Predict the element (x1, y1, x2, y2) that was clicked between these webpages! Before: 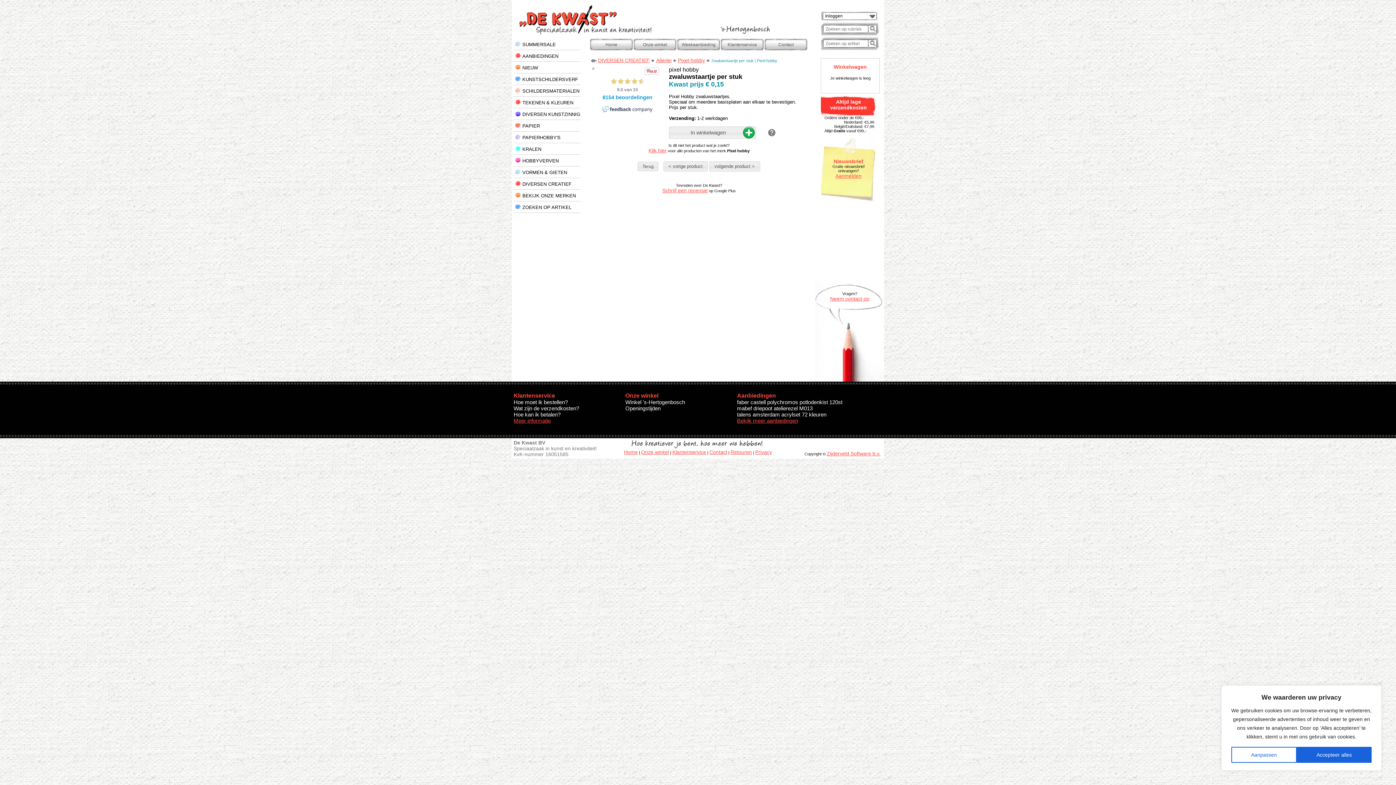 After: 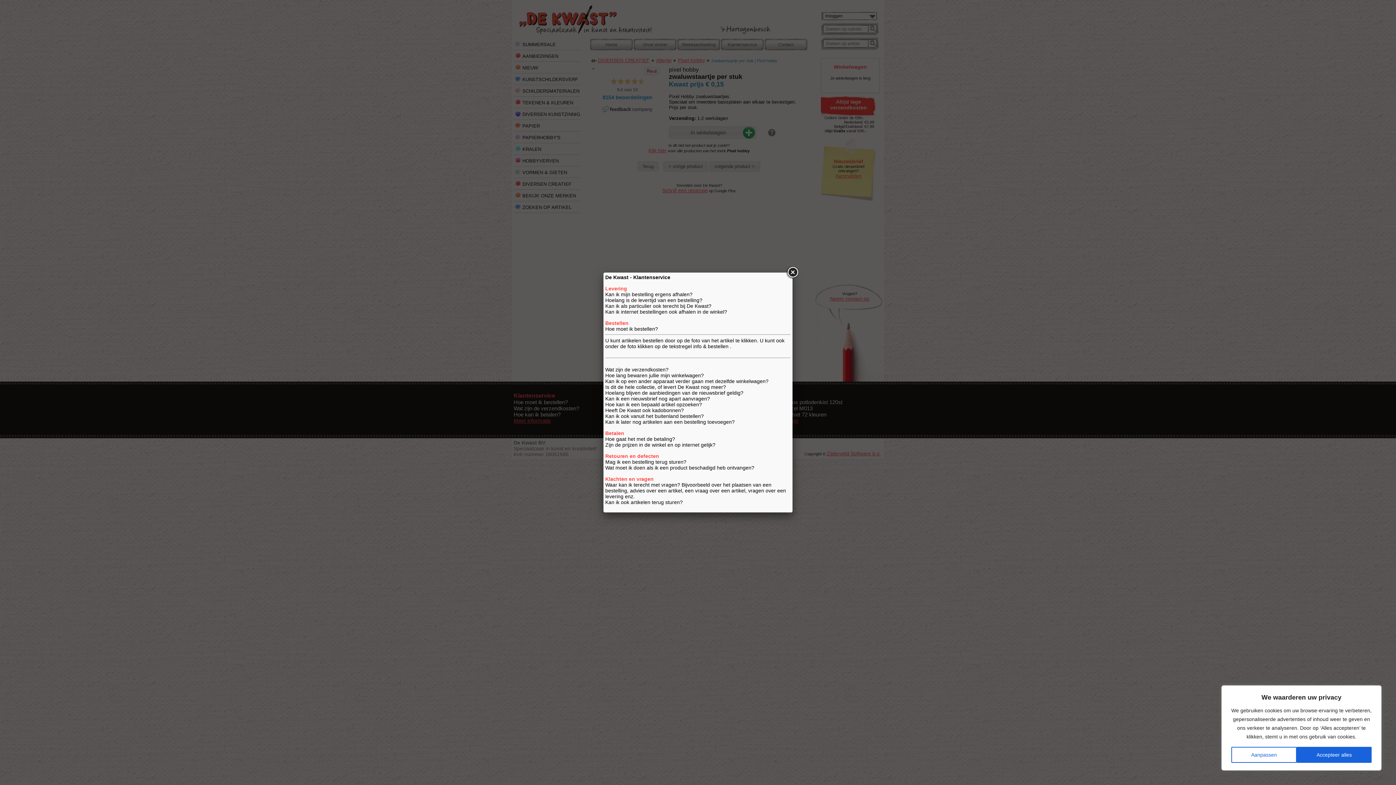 Action: label: Hoe moet ik bestellen? bbox: (513, 399, 568, 405)